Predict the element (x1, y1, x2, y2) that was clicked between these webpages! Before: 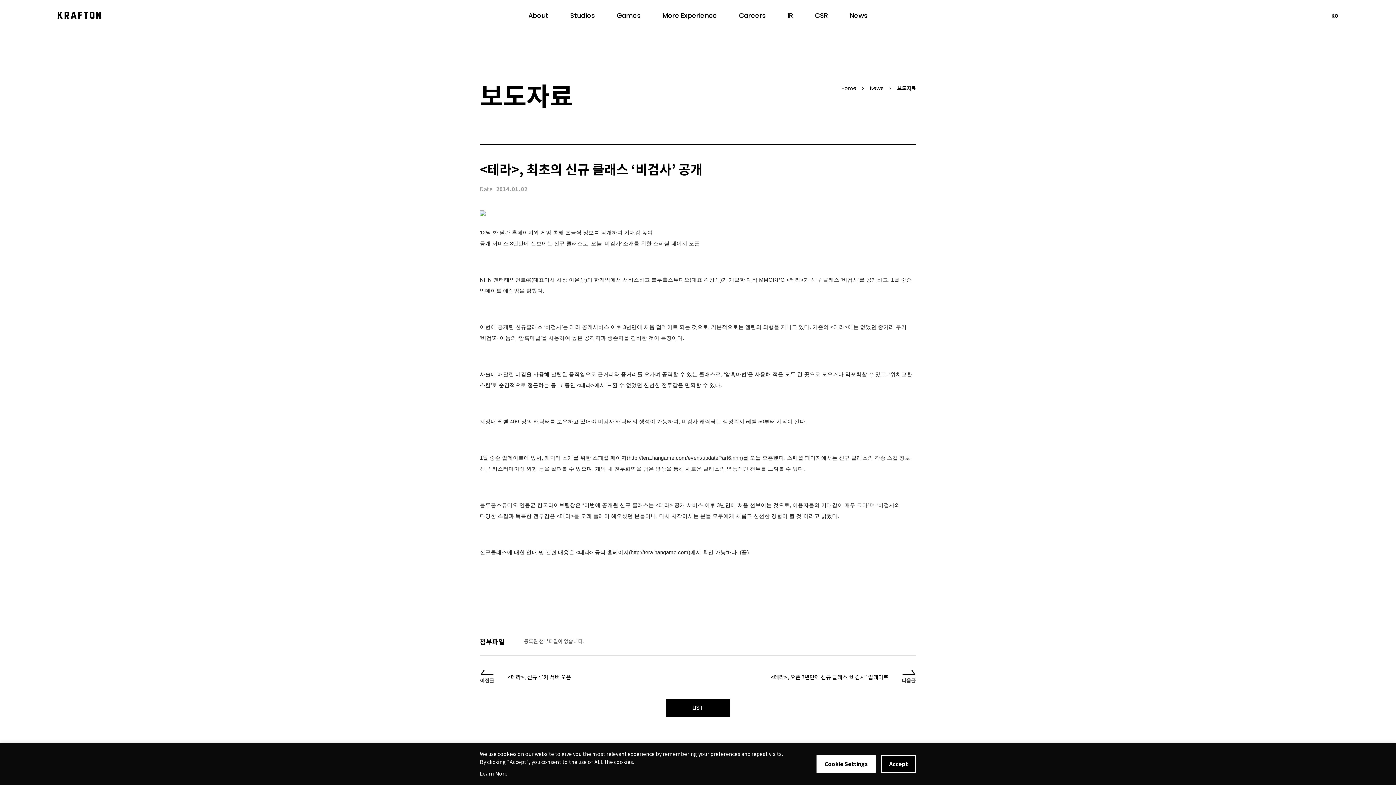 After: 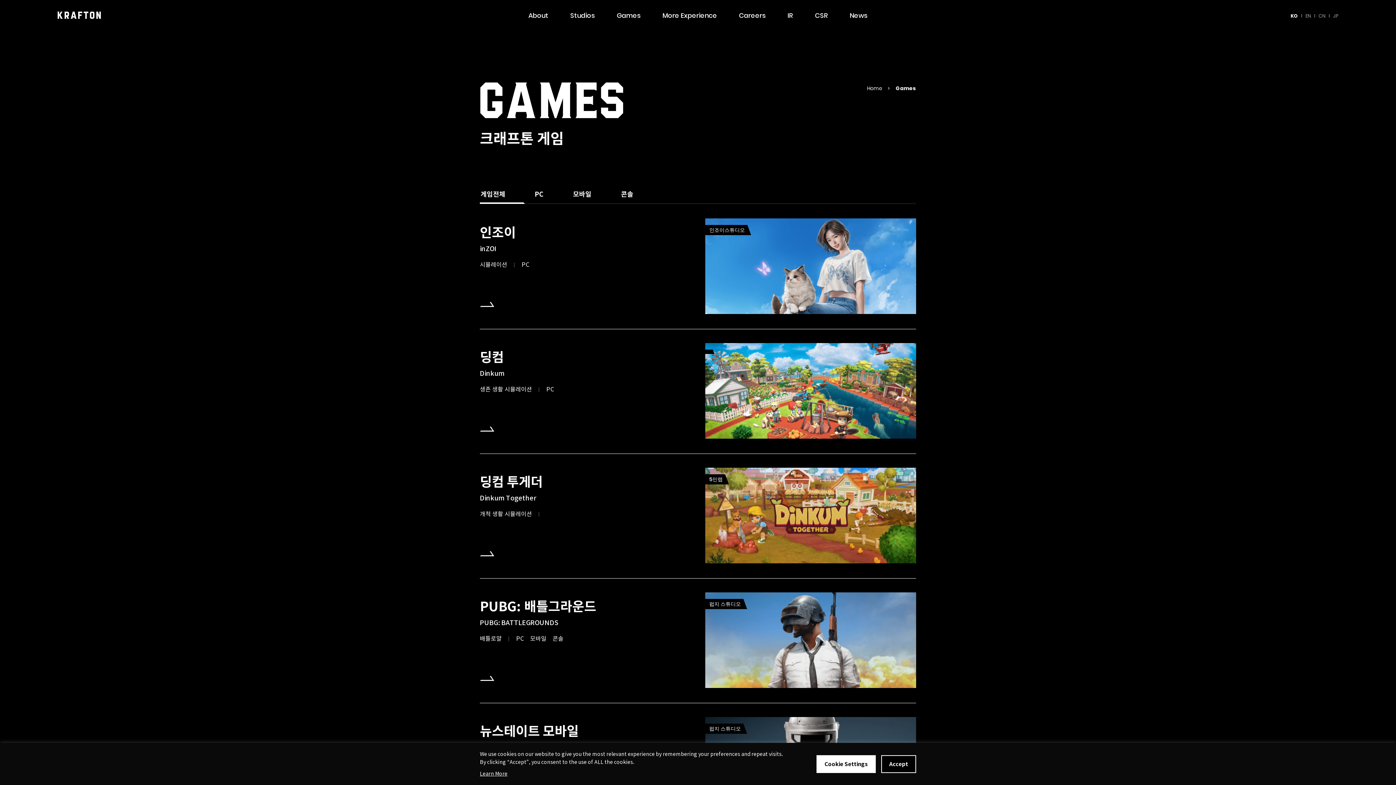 Action: label: Games bbox: (606, 0, 651, 30)